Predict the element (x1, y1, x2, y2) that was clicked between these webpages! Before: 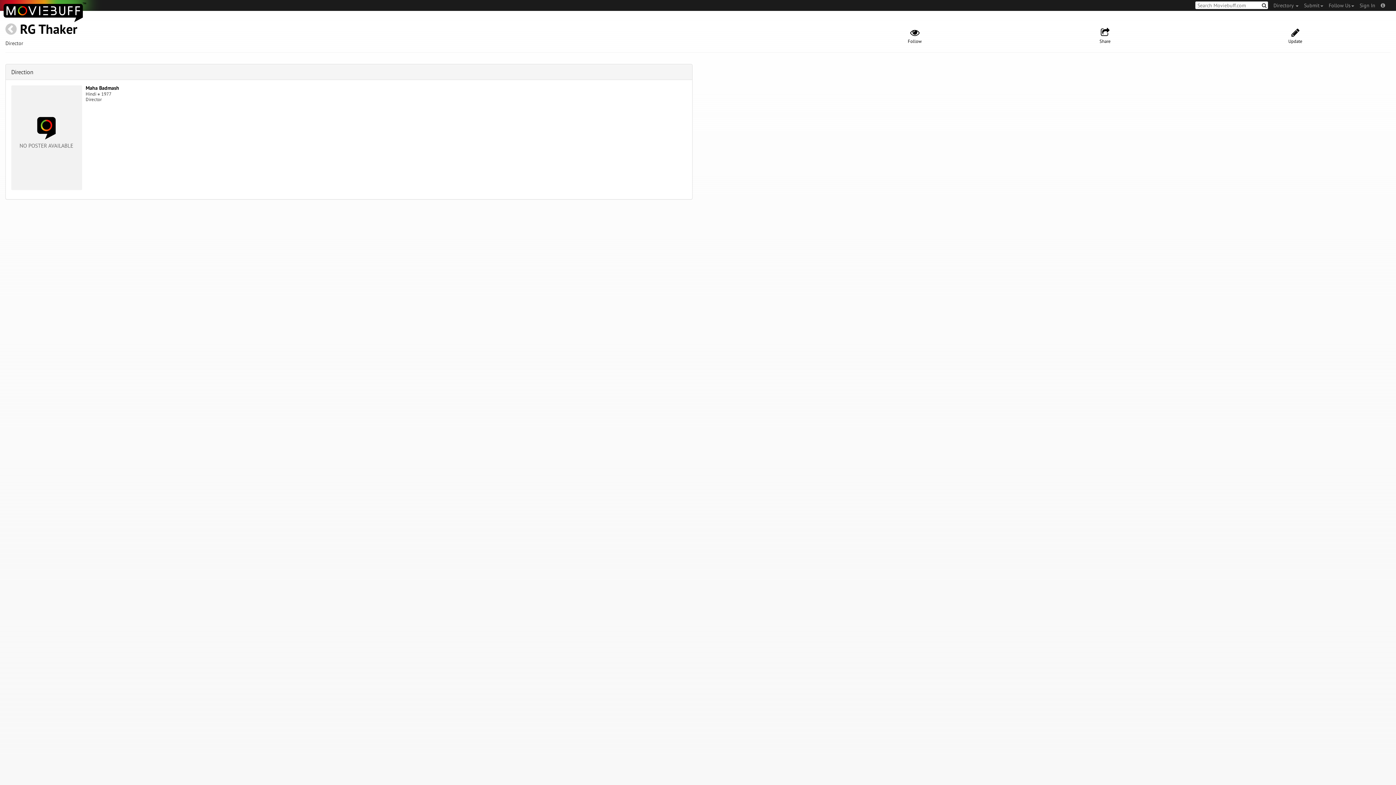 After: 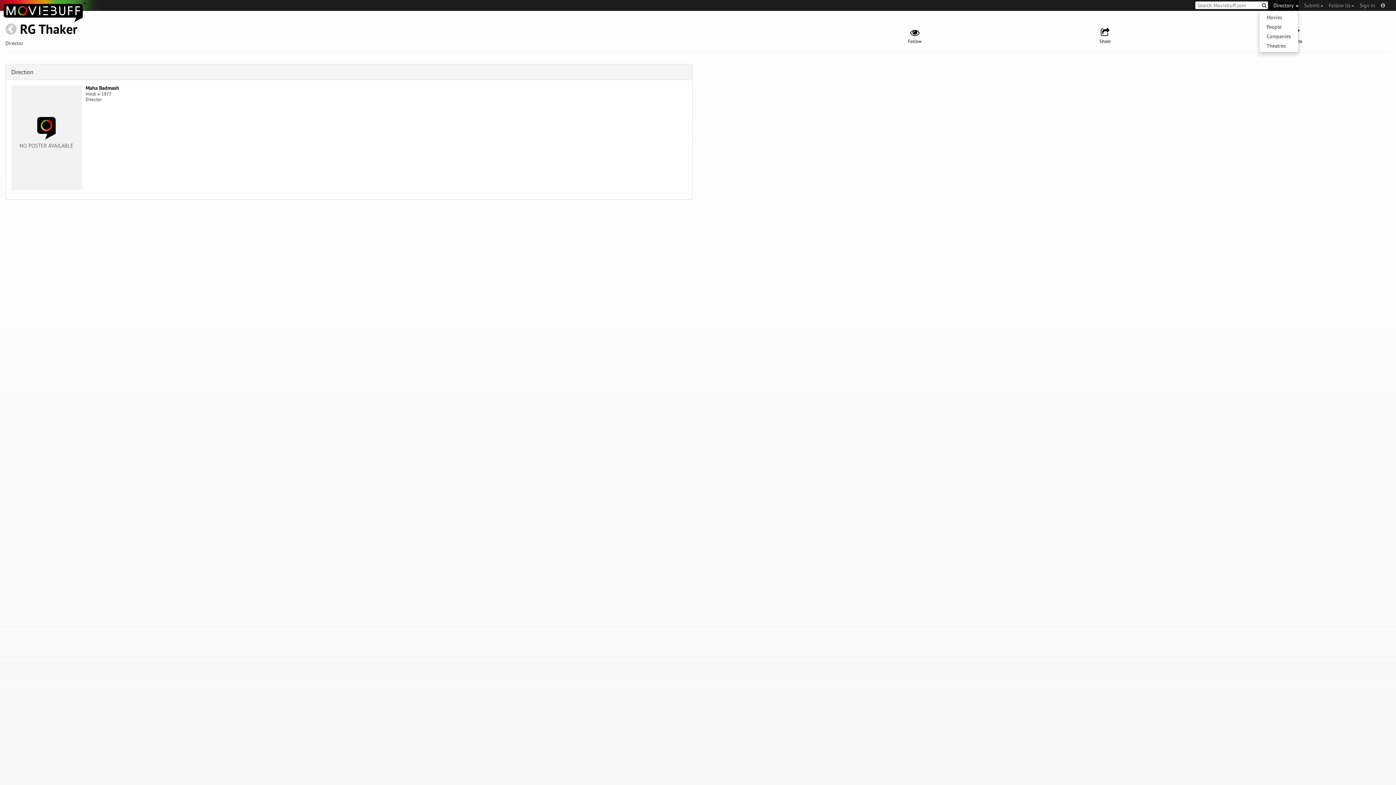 Action: label: Directory  bbox: (1268, 0, 1298, 10)